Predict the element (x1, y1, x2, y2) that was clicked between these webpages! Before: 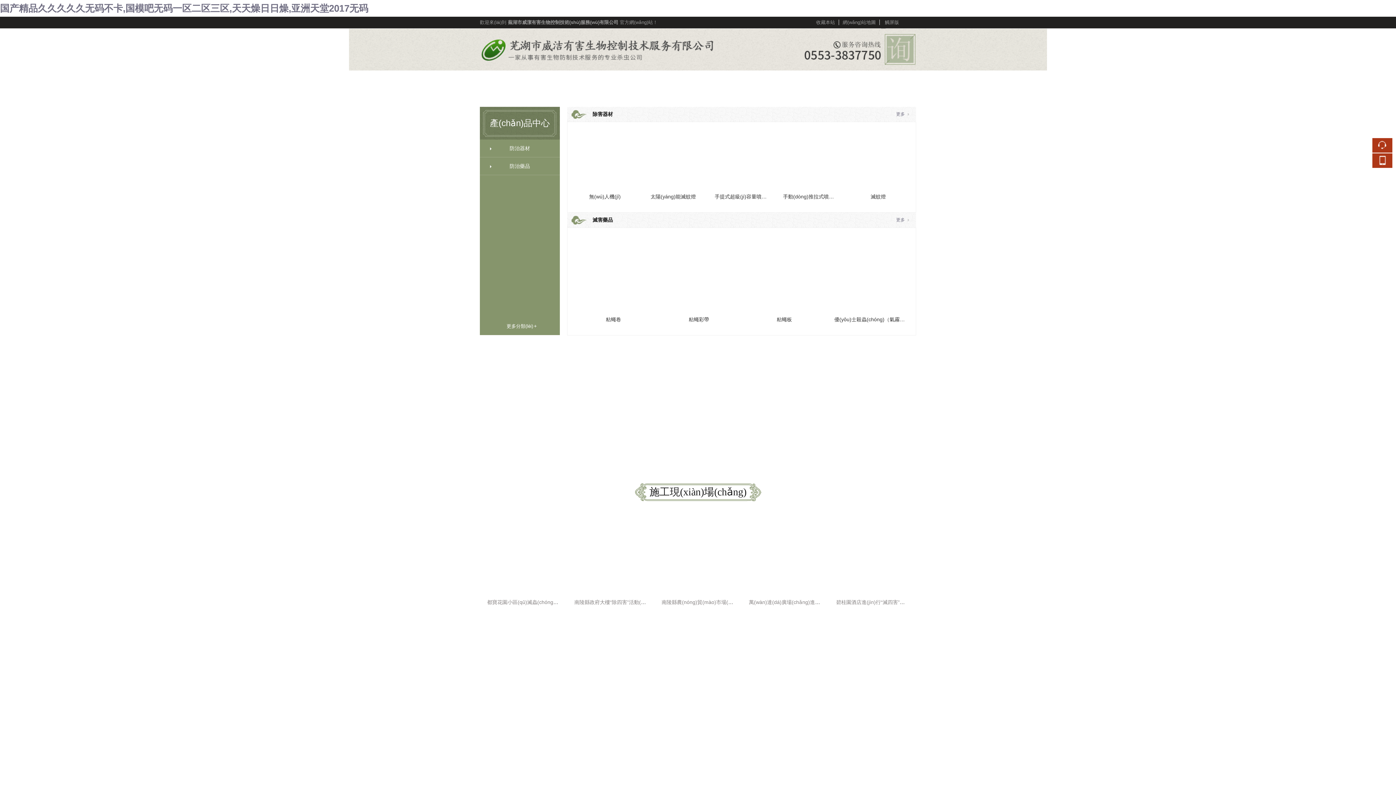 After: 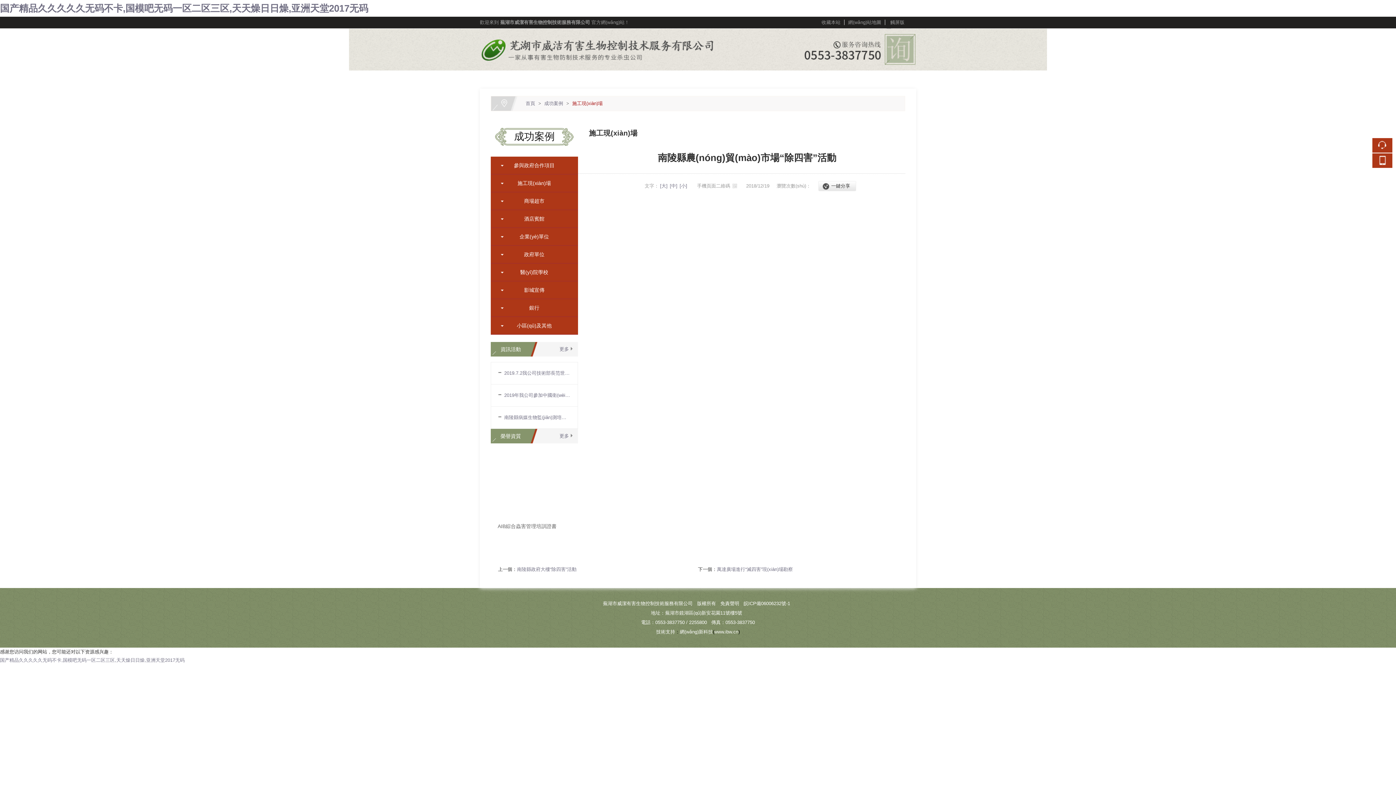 Action: bbox: (660, 518, 736, 524)